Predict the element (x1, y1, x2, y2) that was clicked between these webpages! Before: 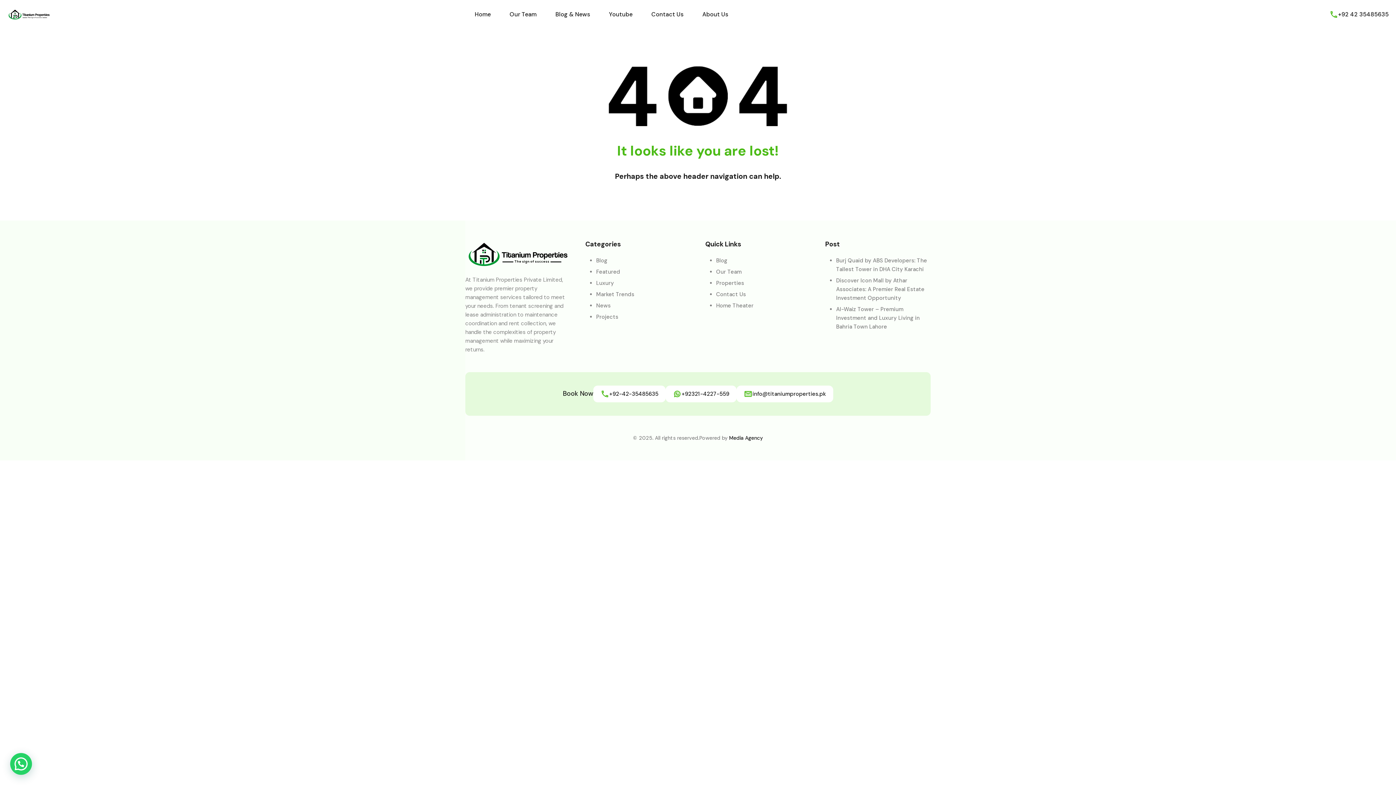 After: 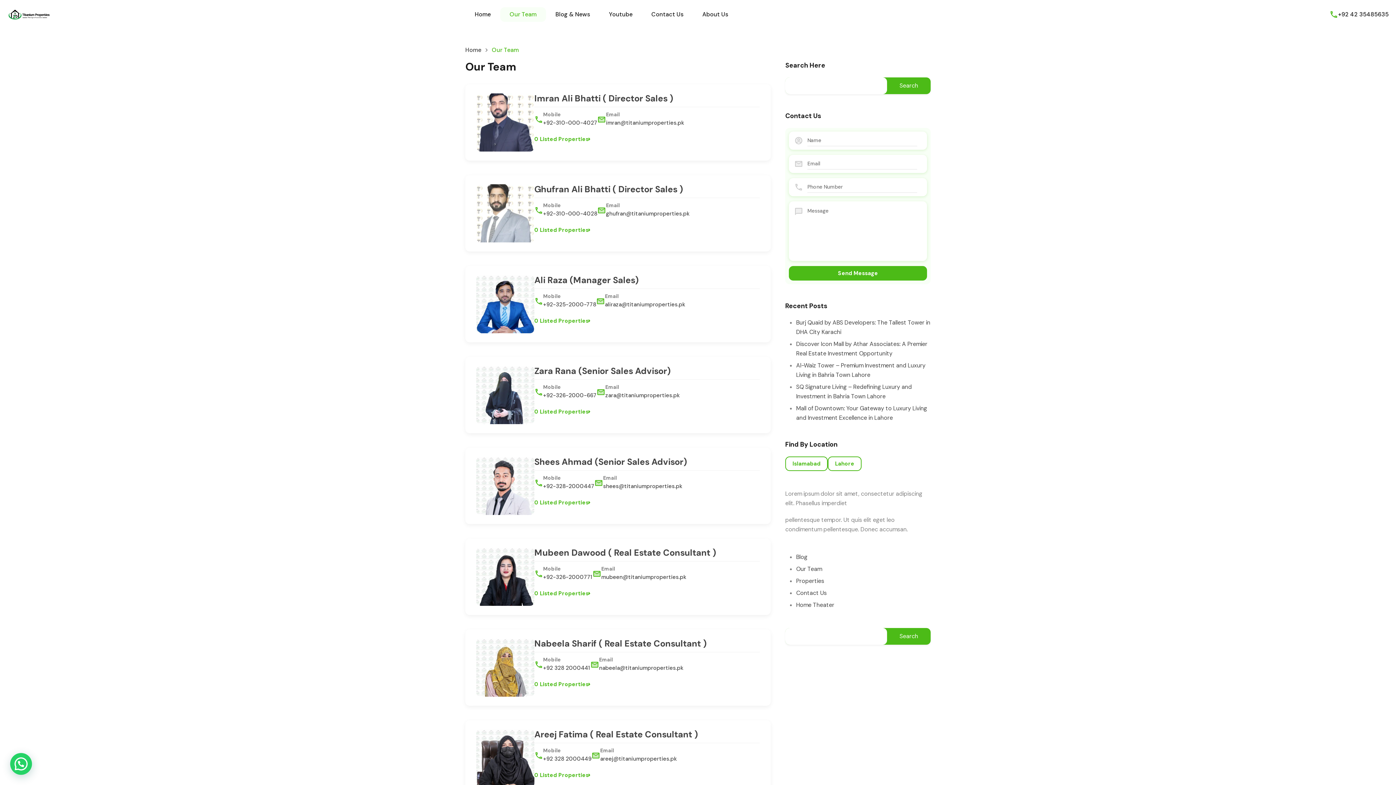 Action: bbox: (716, 268, 741, 275) label: Our Team